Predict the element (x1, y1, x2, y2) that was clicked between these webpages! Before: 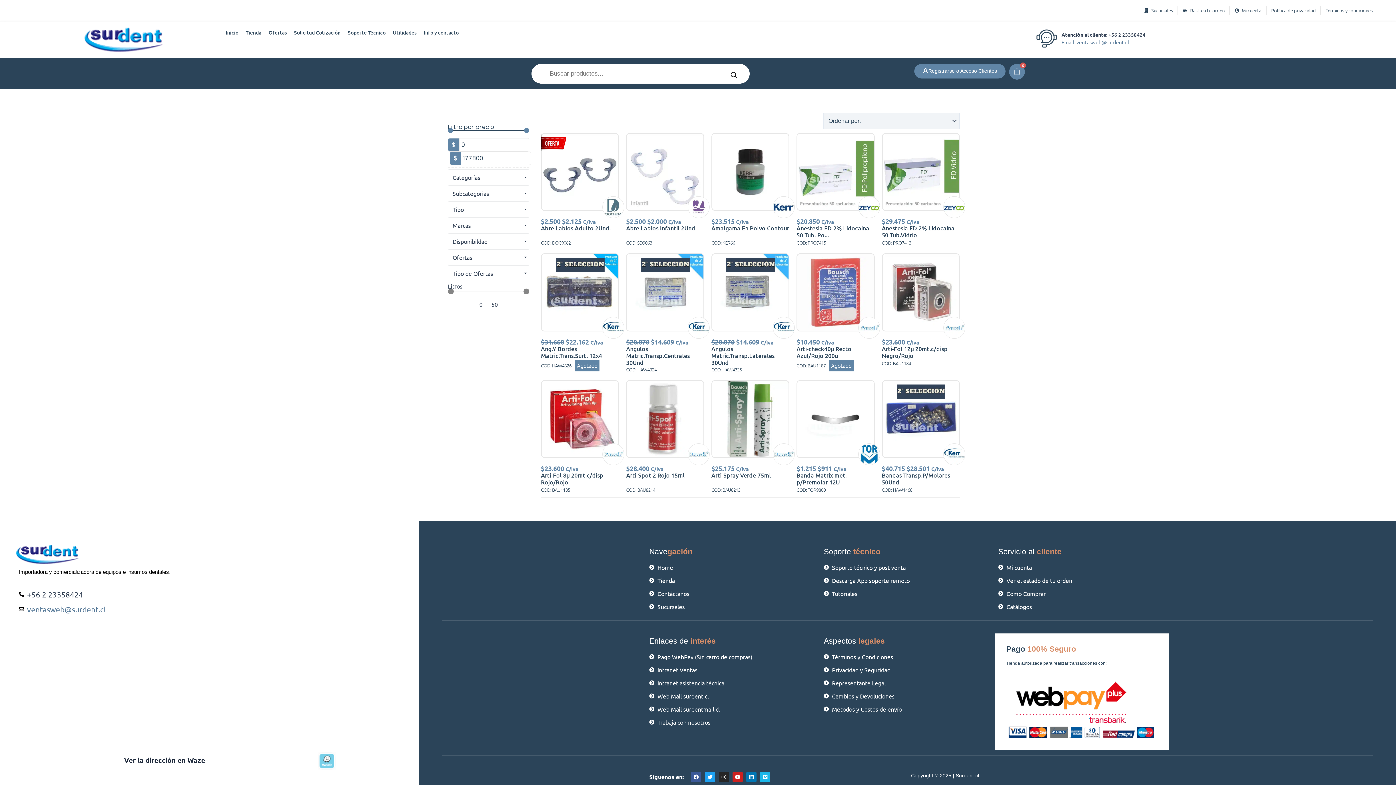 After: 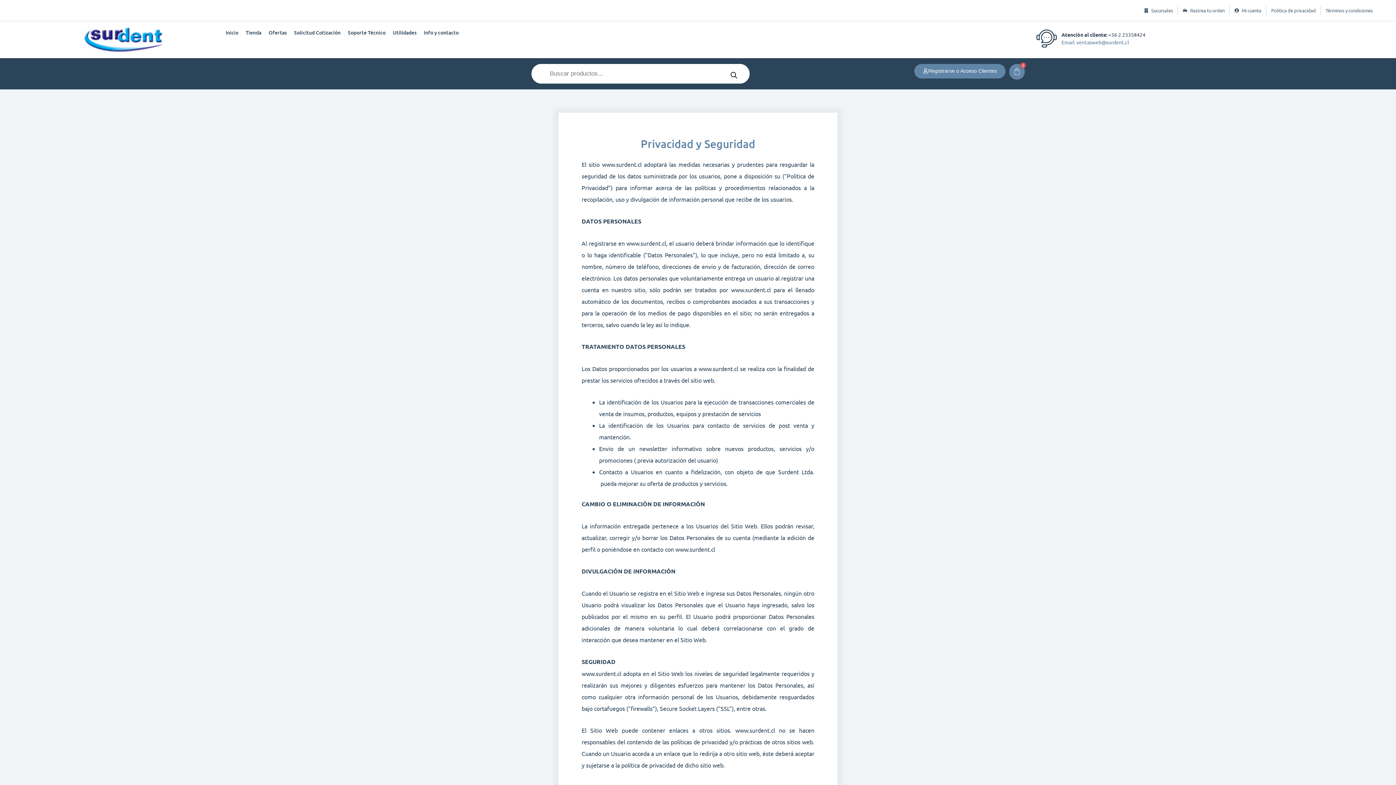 Action: label: Politica de privacidad bbox: (1271, 5, 1316, 15)